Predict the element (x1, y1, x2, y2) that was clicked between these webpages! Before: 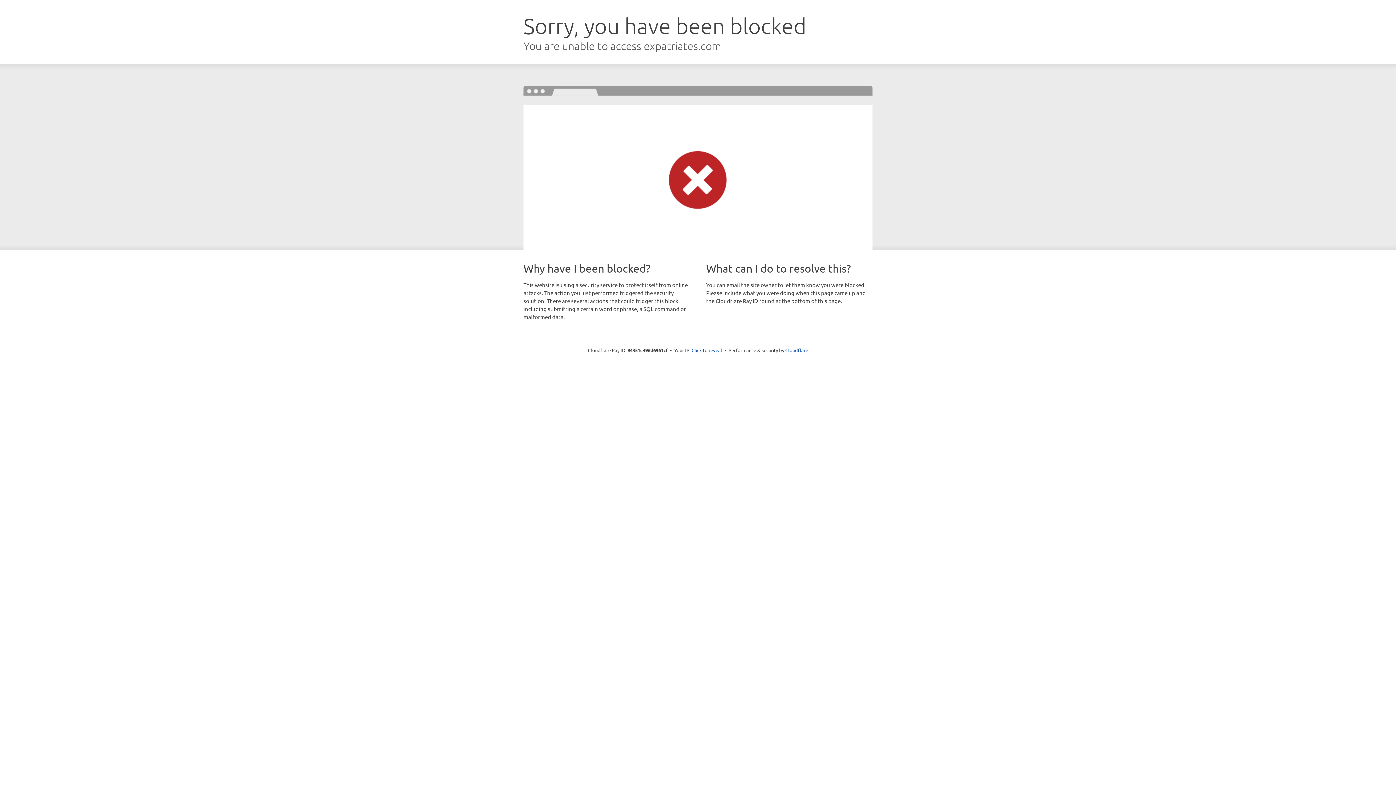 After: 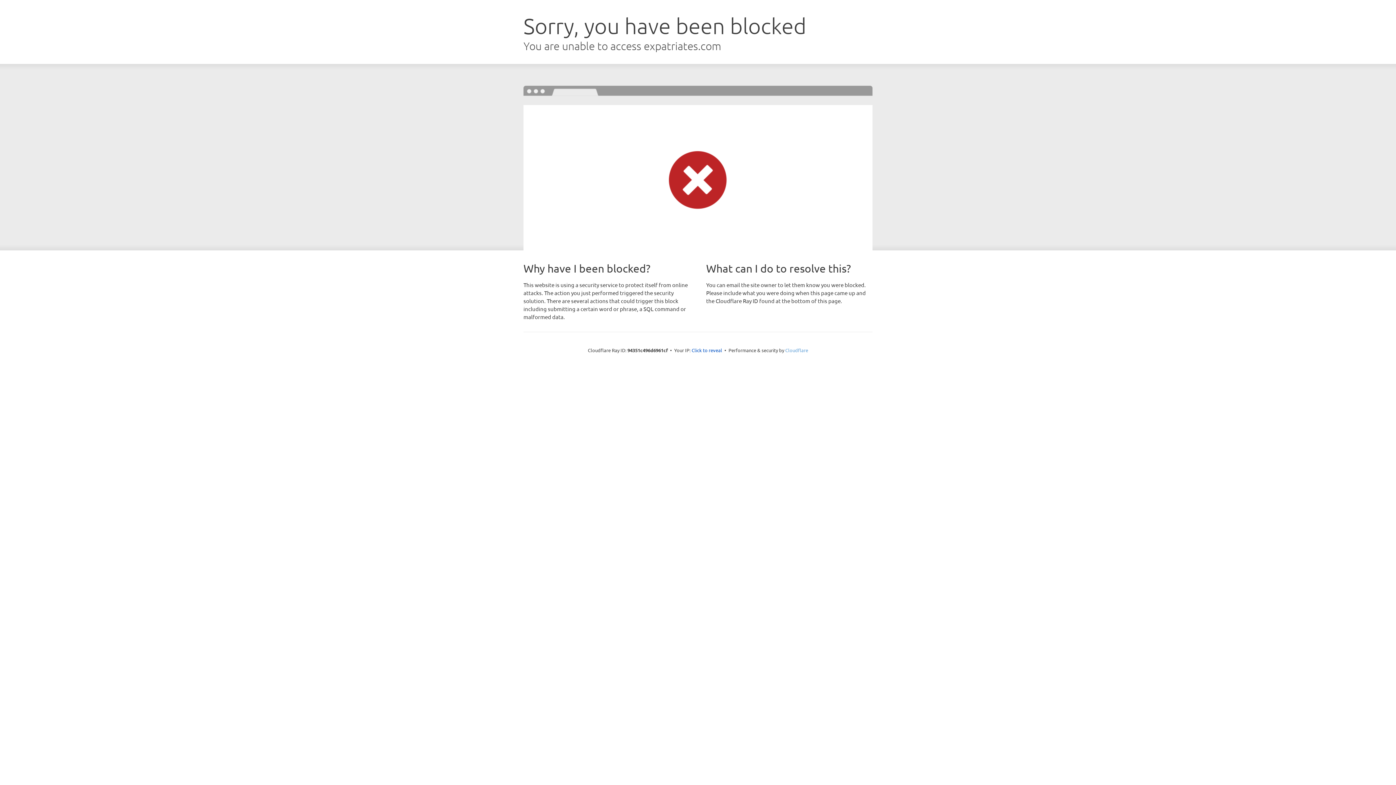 Action: label: Cloudflare bbox: (785, 347, 808, 353)